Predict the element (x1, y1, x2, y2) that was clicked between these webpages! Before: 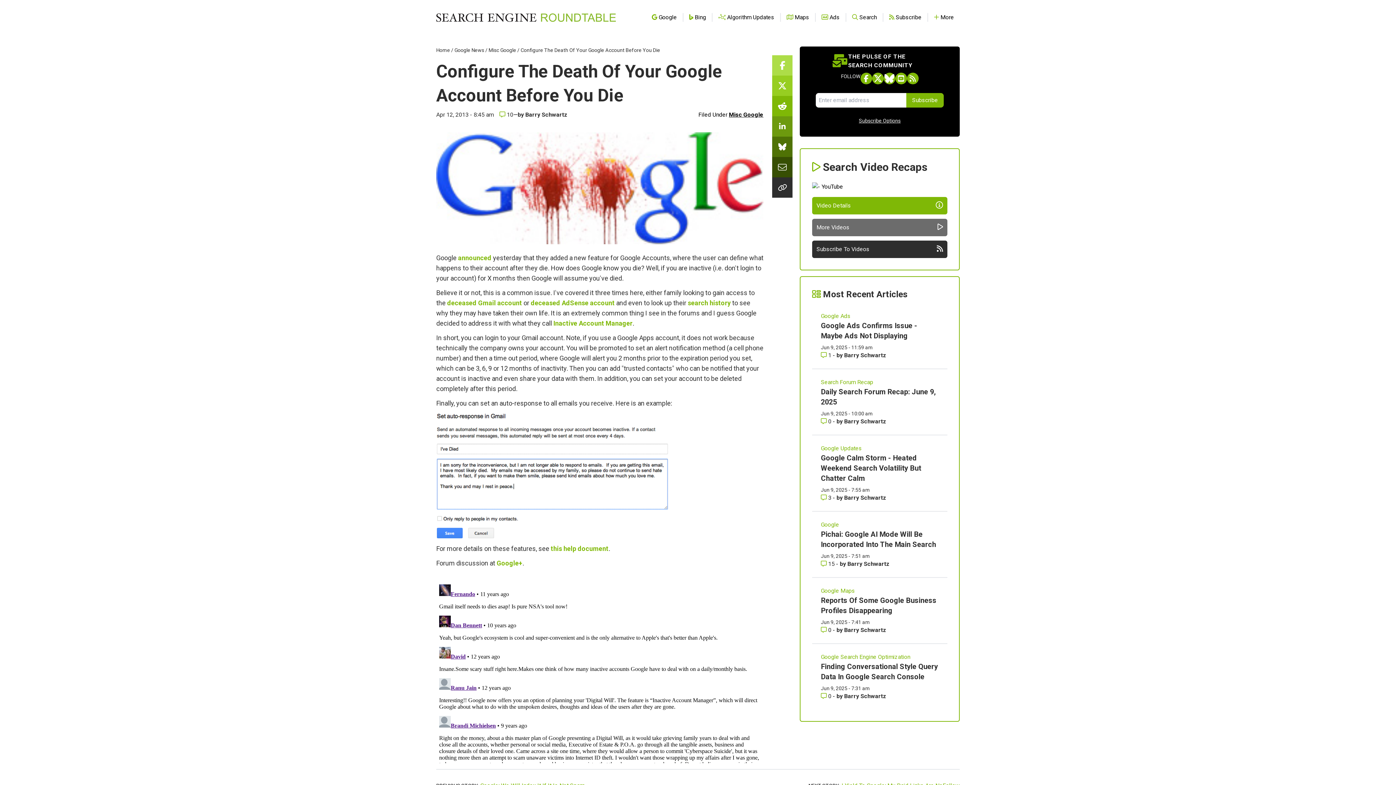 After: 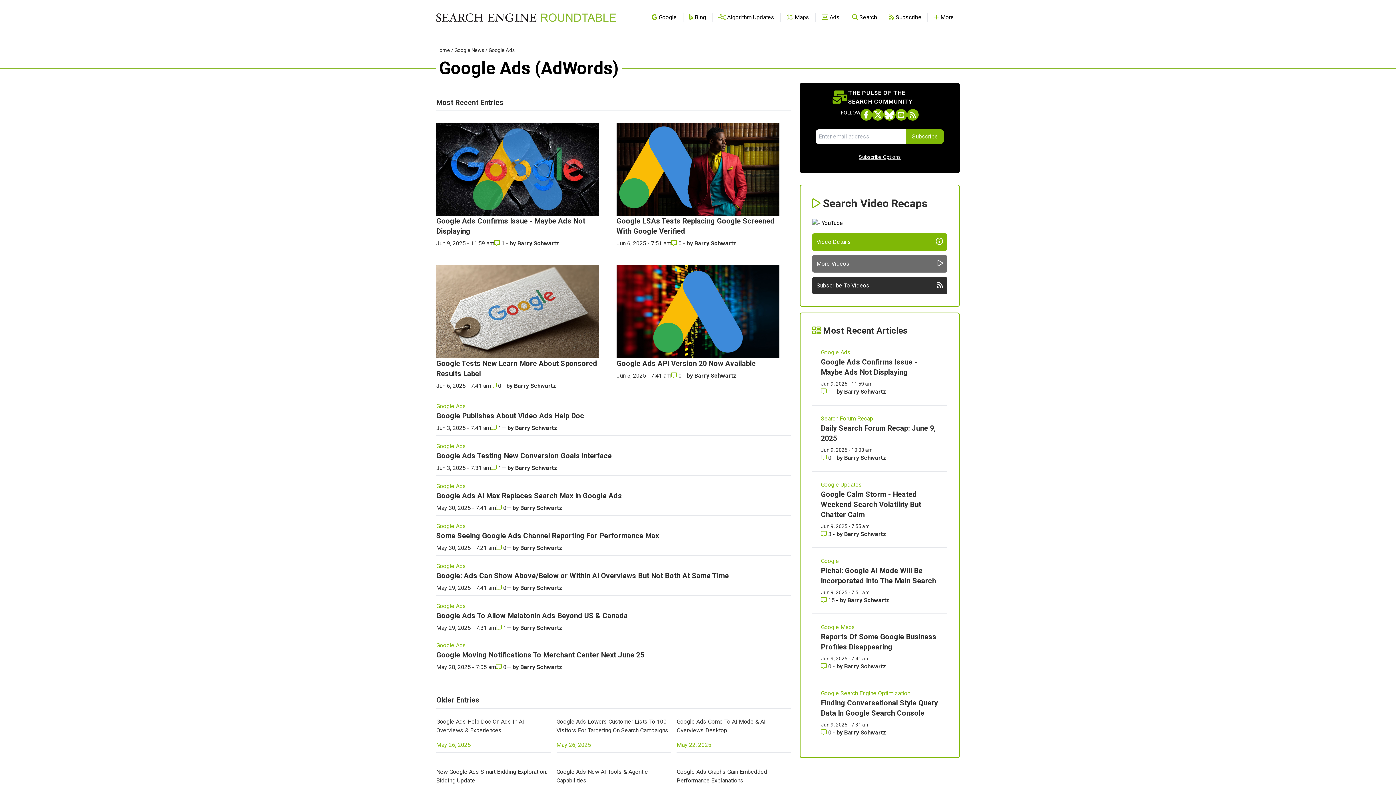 Action: label:  Ads bbox: (821, 13, 840, 20)